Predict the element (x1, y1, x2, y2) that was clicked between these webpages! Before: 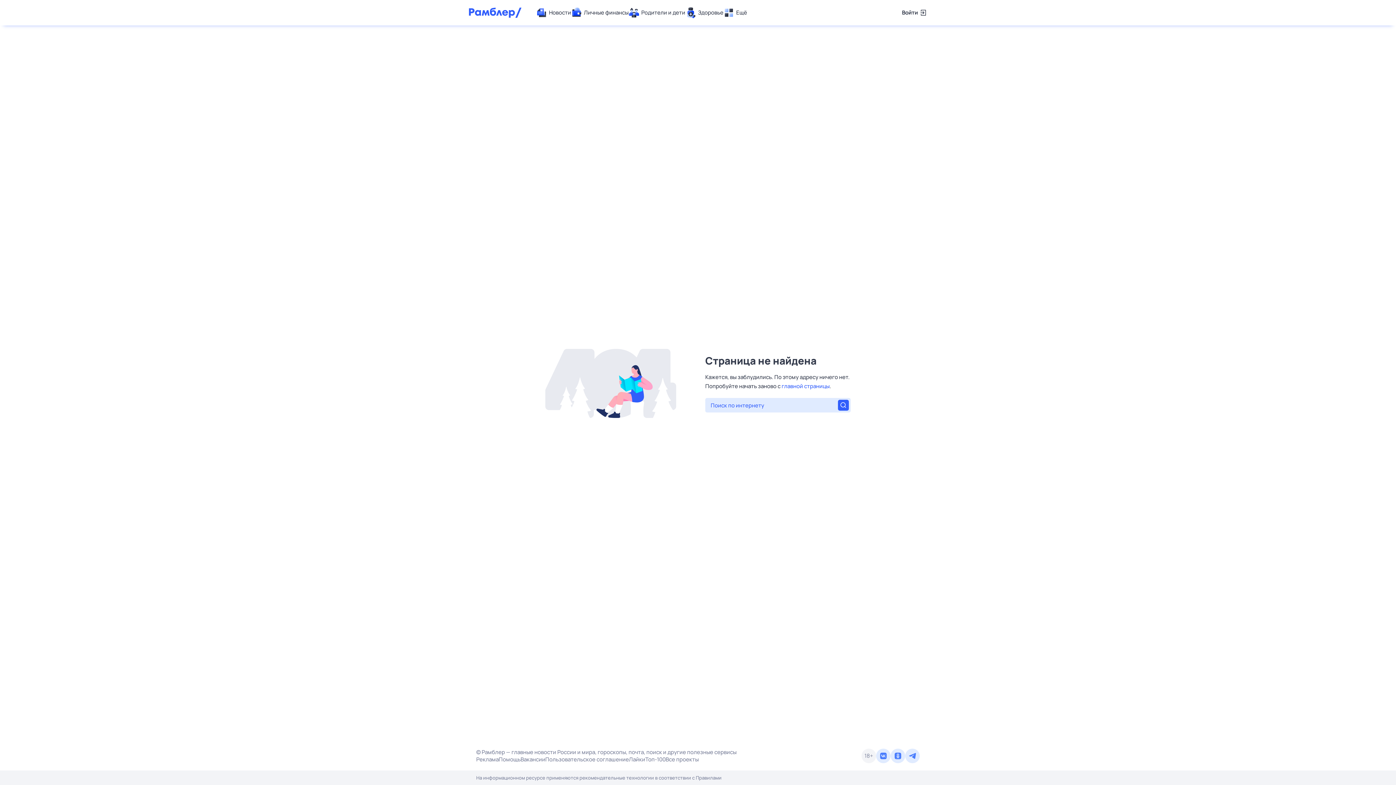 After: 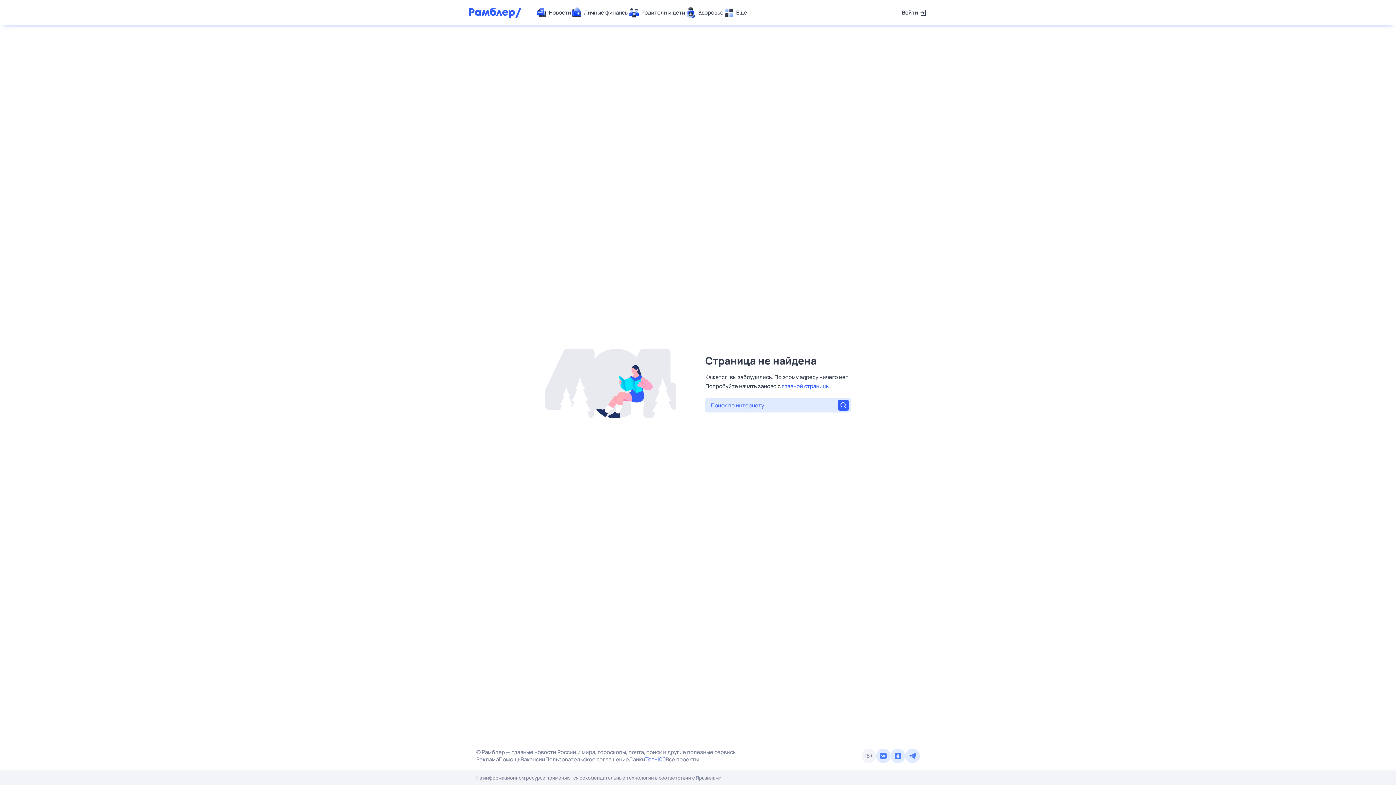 Action: bbox: (645, 756, 665, 763) label: Топ-100